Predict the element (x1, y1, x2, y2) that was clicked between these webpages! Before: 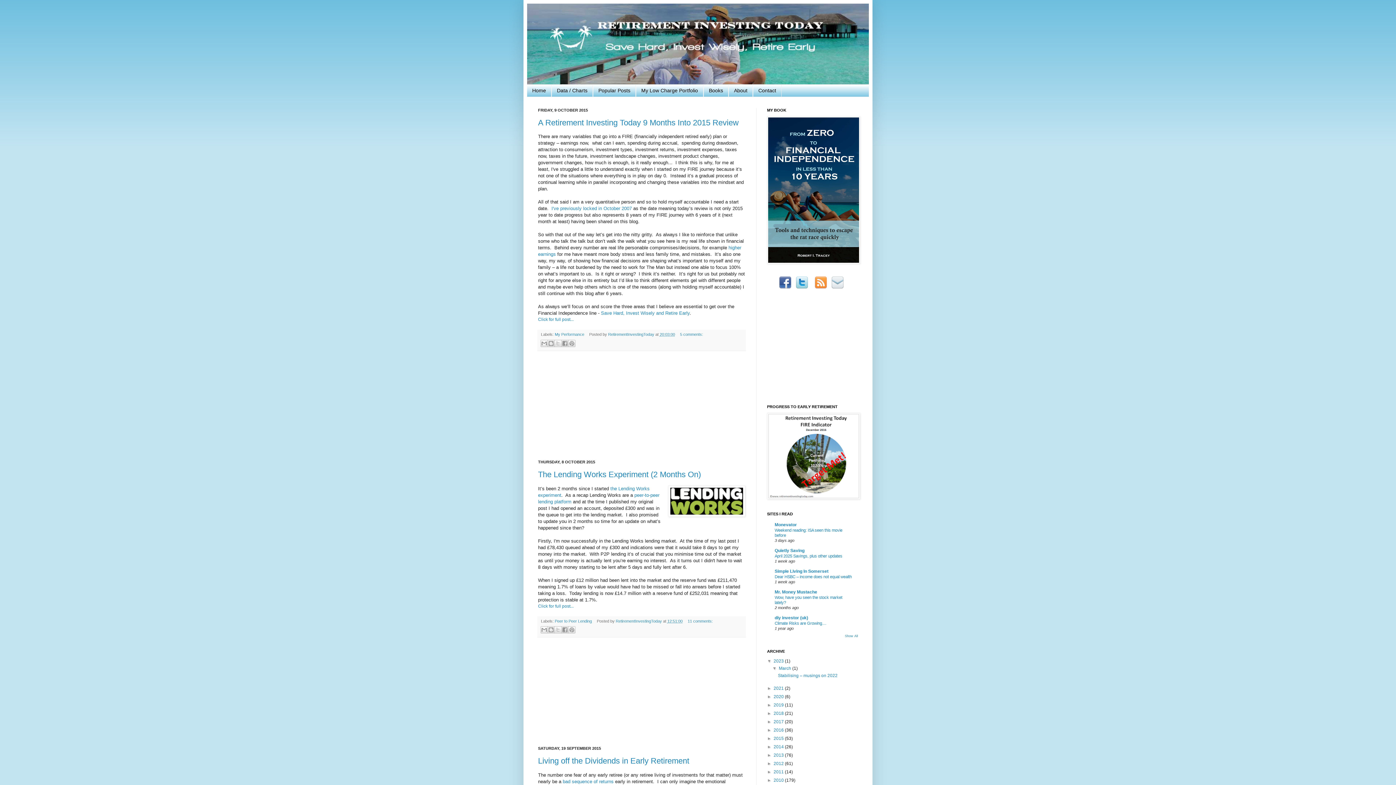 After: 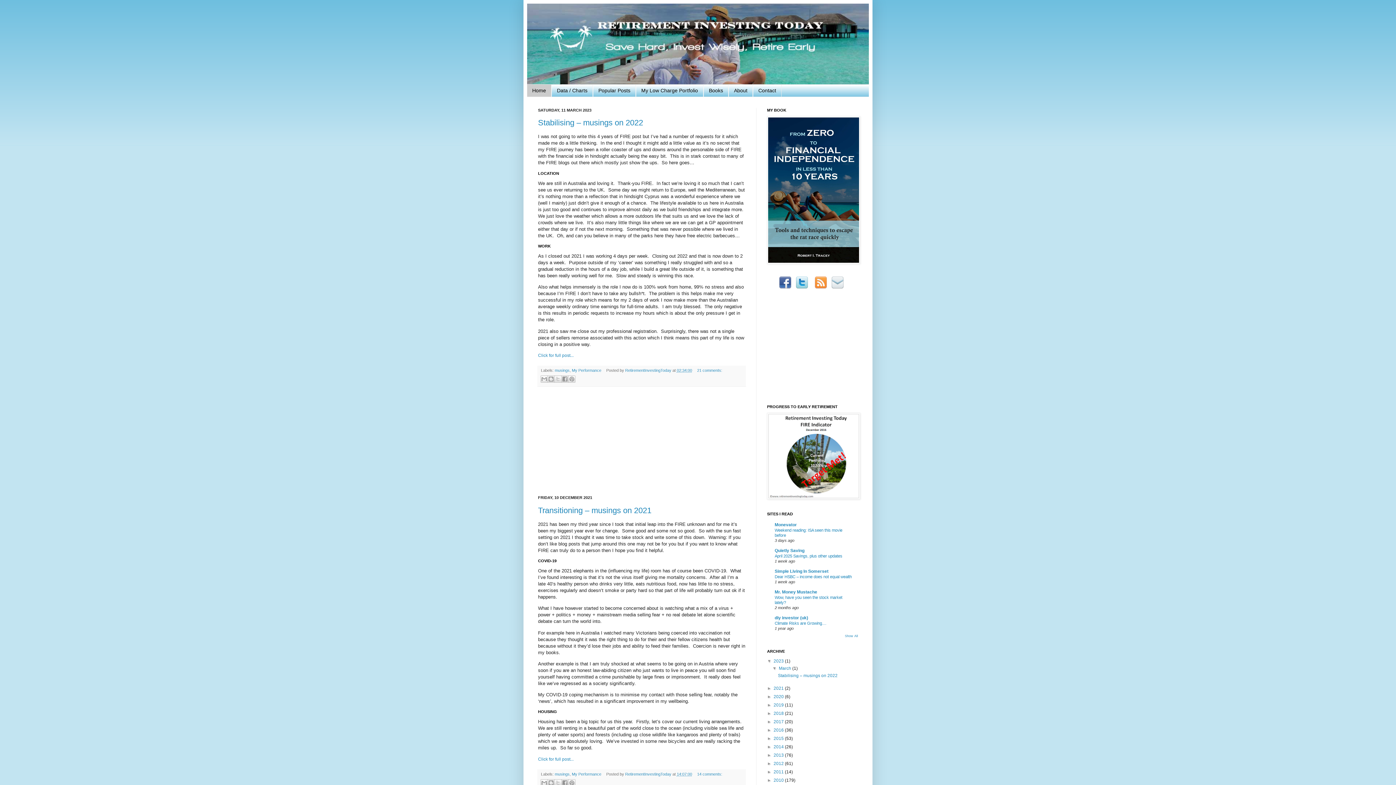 Action: bbox: (527, 3, 869, 84)